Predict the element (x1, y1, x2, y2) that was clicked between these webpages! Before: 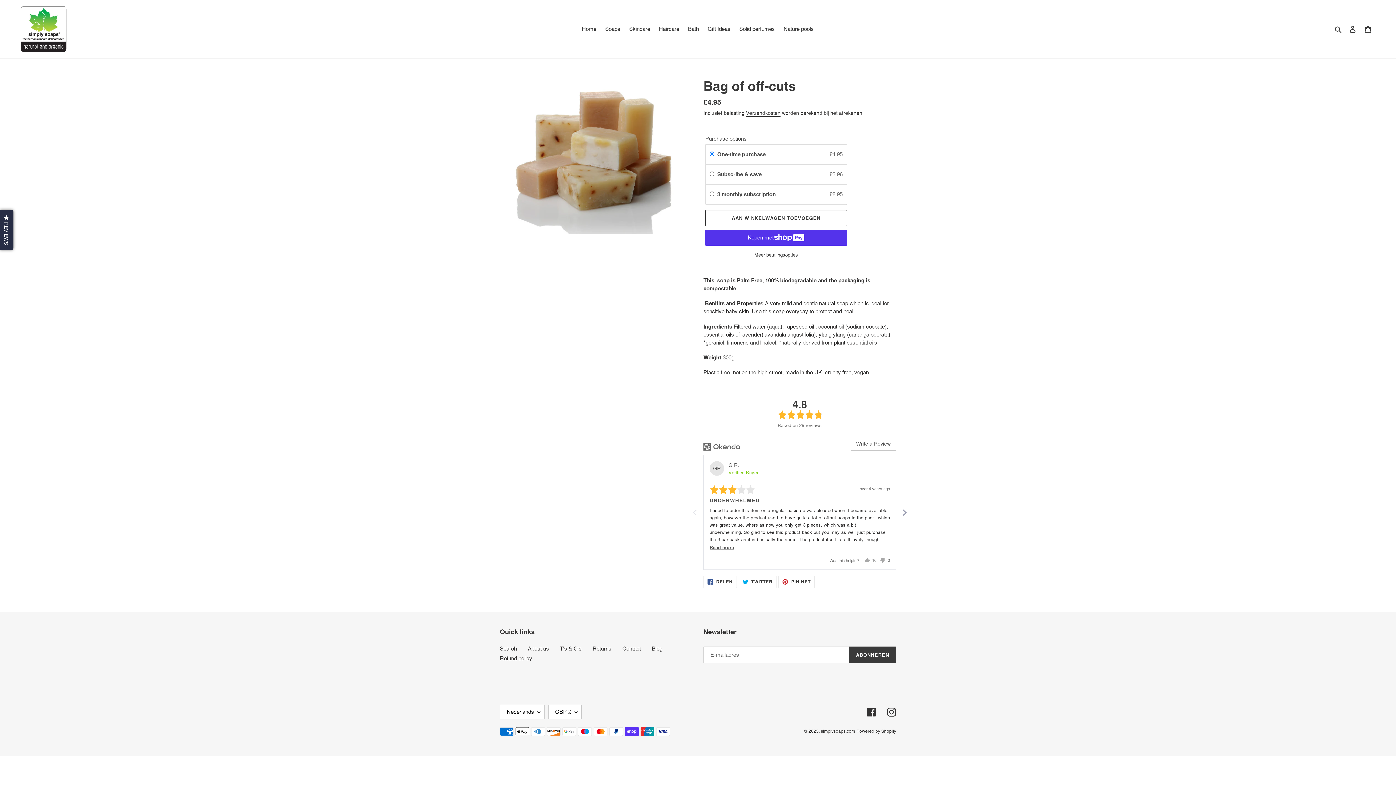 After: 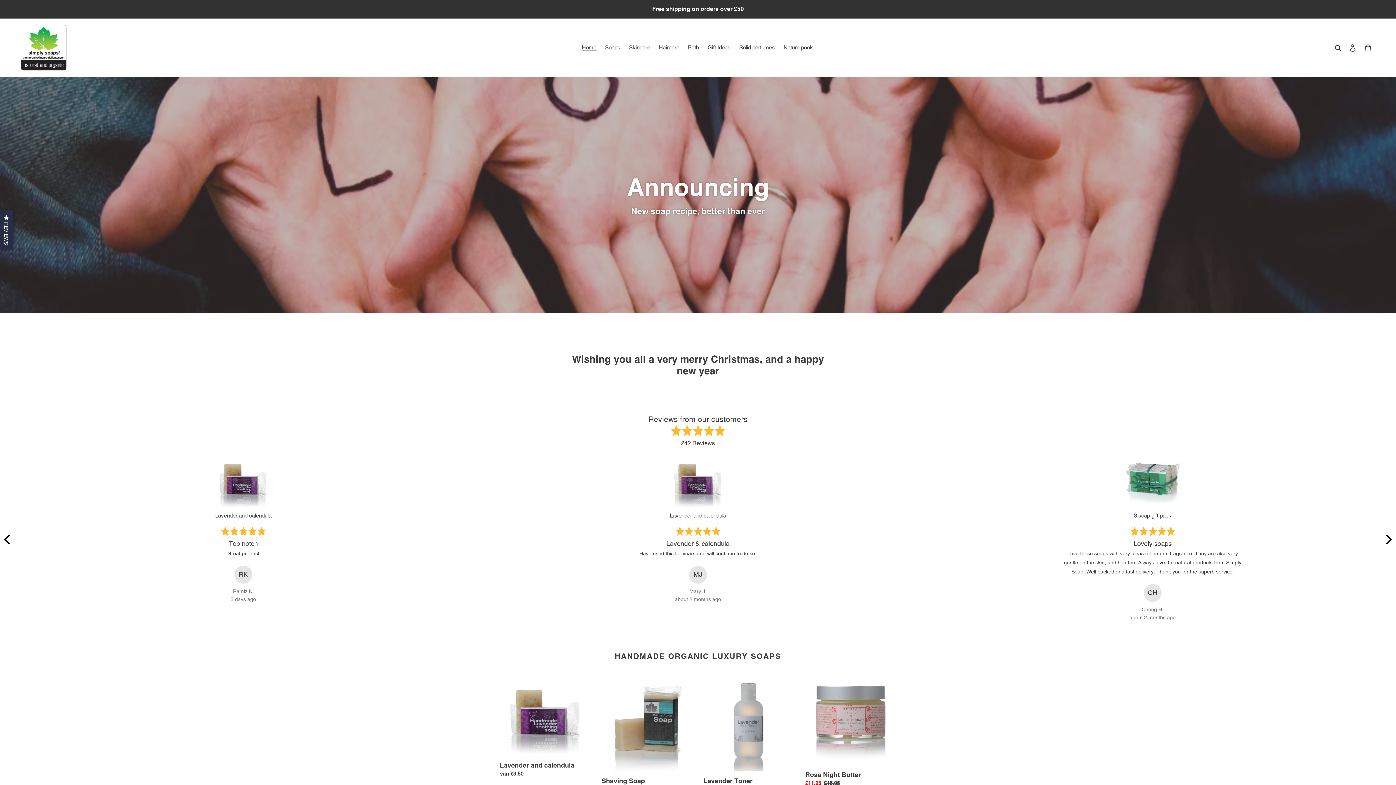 Action: bbox: (20, 5, 67, 52)